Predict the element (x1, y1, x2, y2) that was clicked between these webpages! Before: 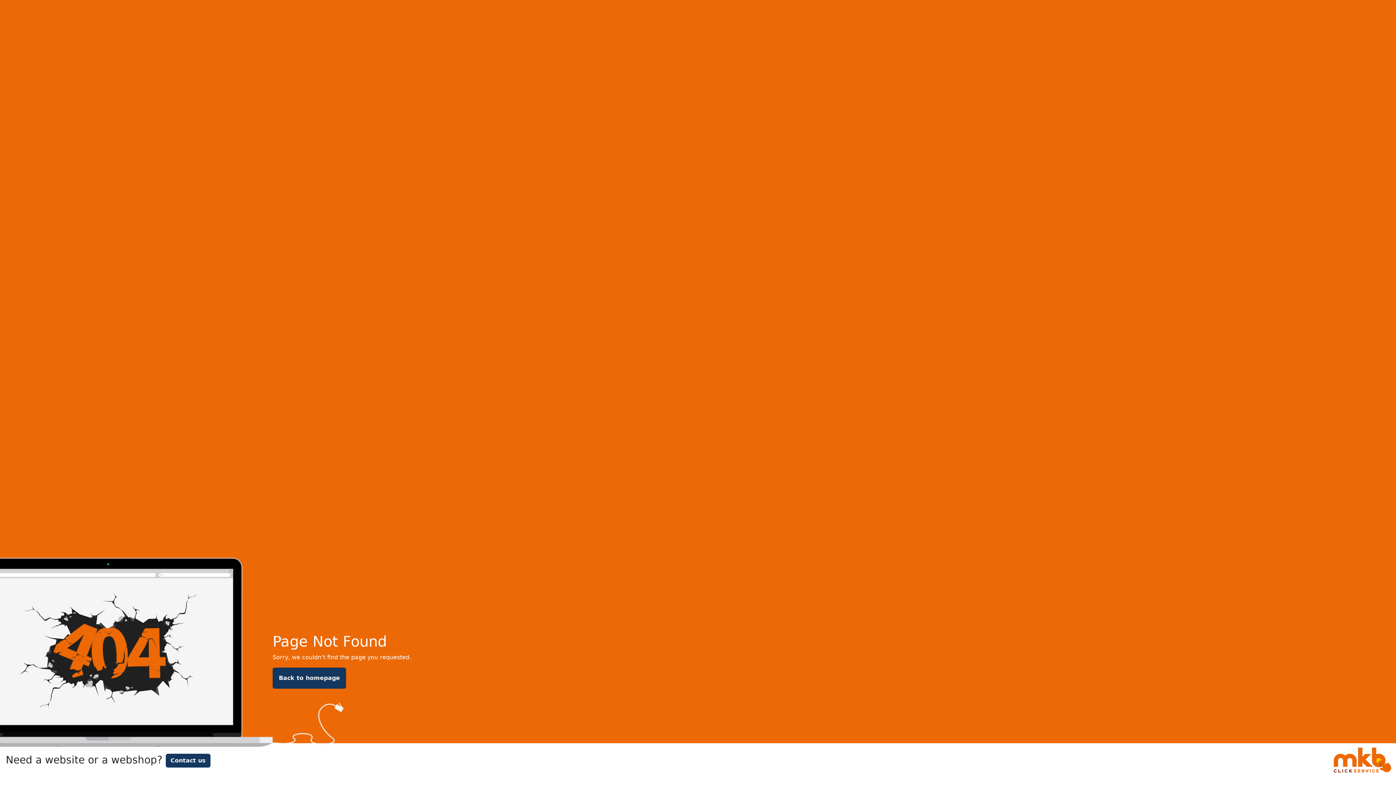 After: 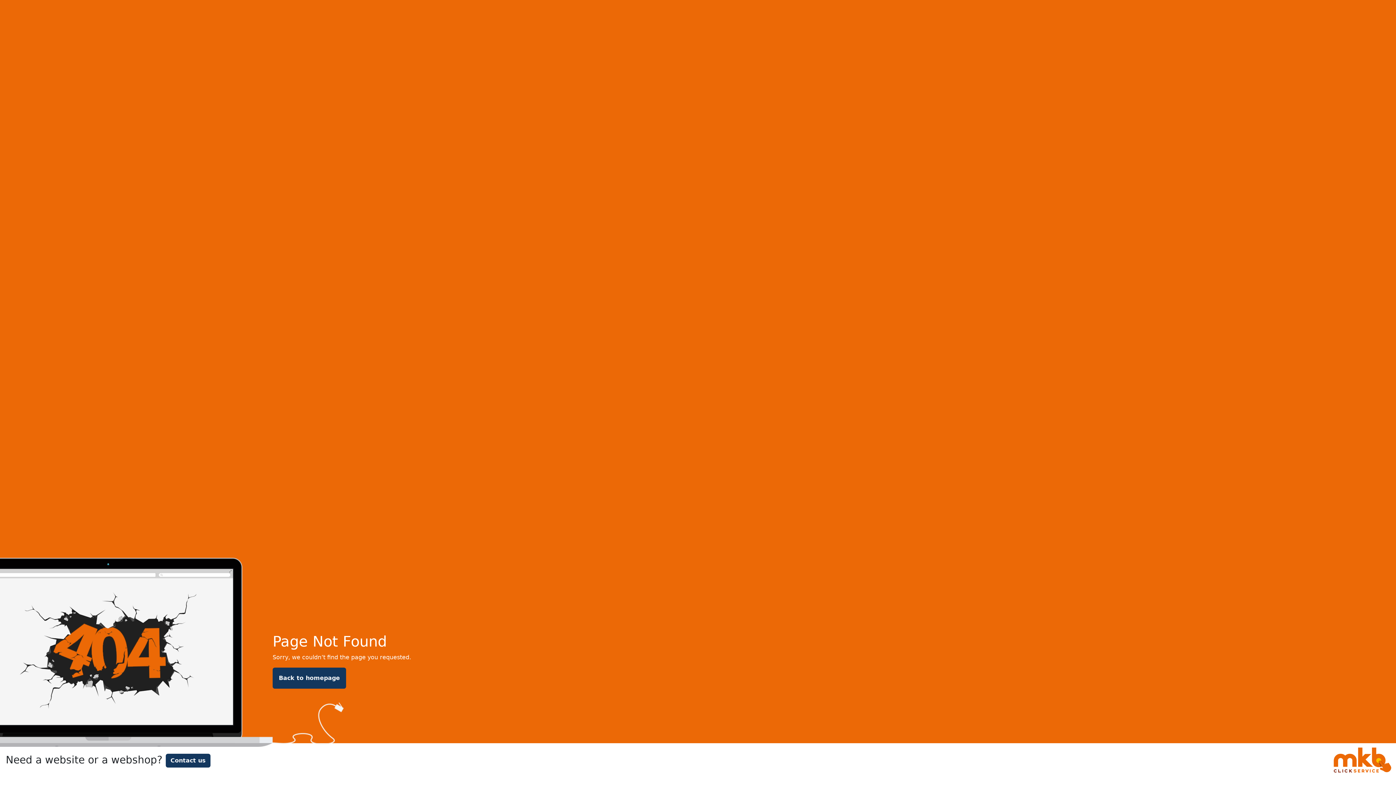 Action: bbox: (1328, 756, 1396, 763)